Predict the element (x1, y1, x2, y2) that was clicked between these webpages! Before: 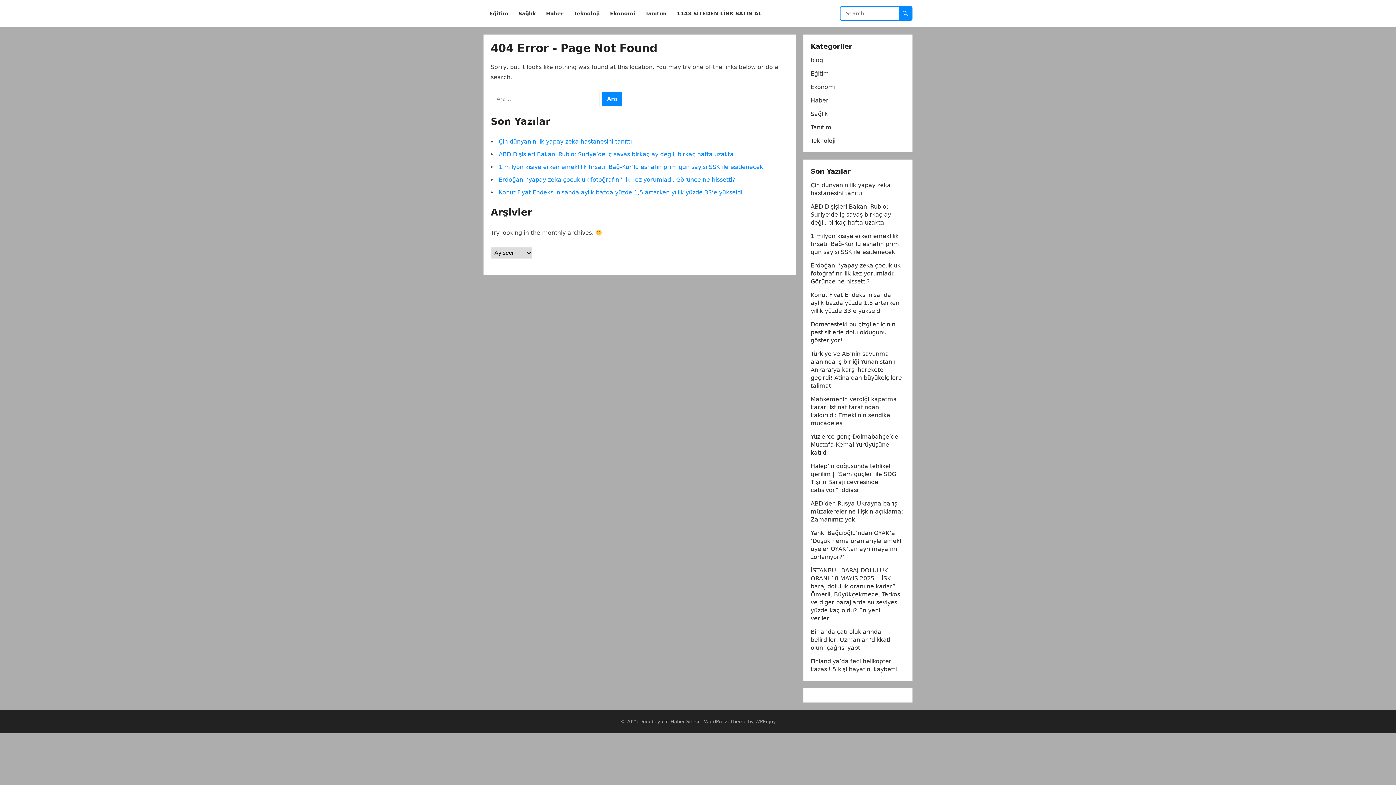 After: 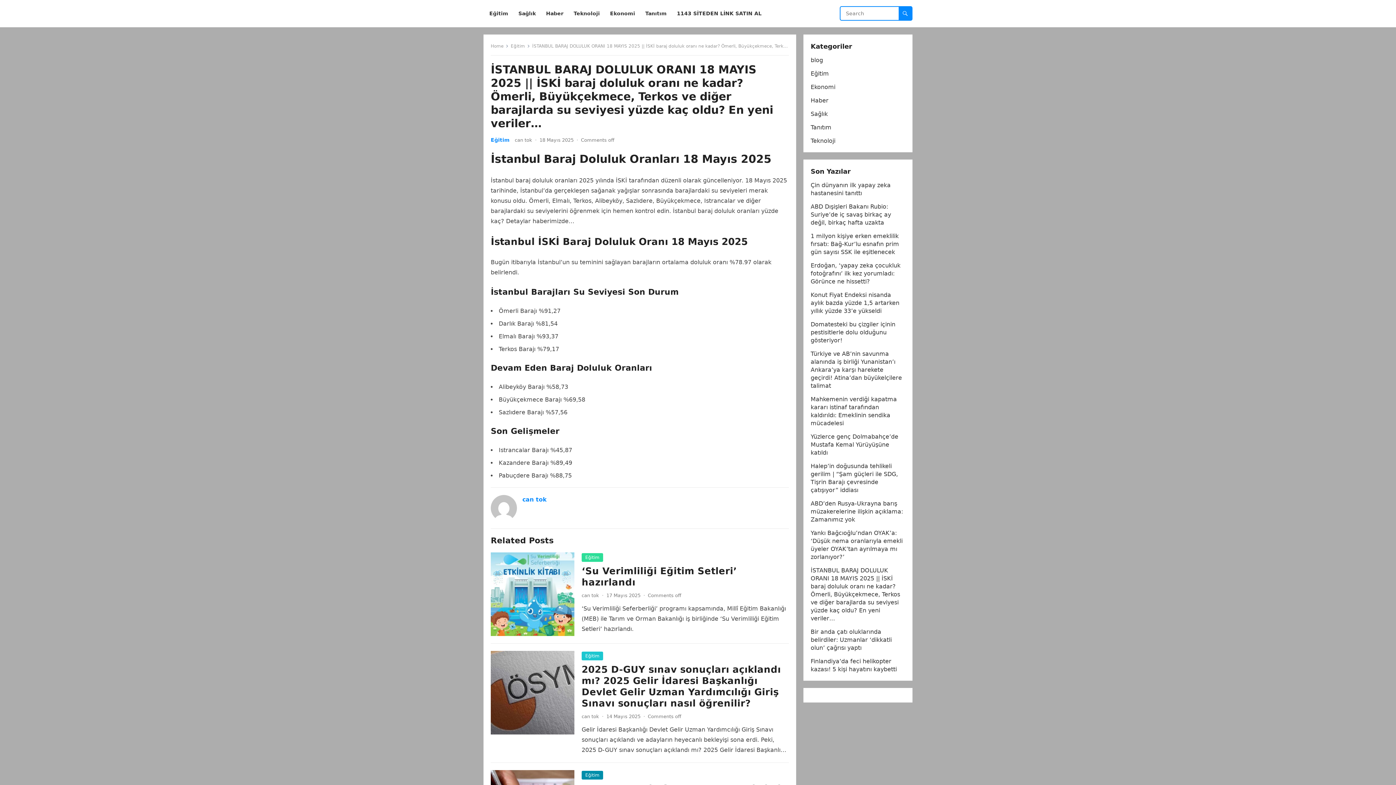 Action: label: İSTANBUL BARAJ DOLULUK ORANI 18 MAYIS 2025 || İSKİ baraj doluluk oranı ne kadar? Ömerli, Büyükçekmece, Terkos ve diğer barajlarda su seviyesi yüzde kaç oldu? En yeni veriler… bbox: (810, 567, 900, 622)